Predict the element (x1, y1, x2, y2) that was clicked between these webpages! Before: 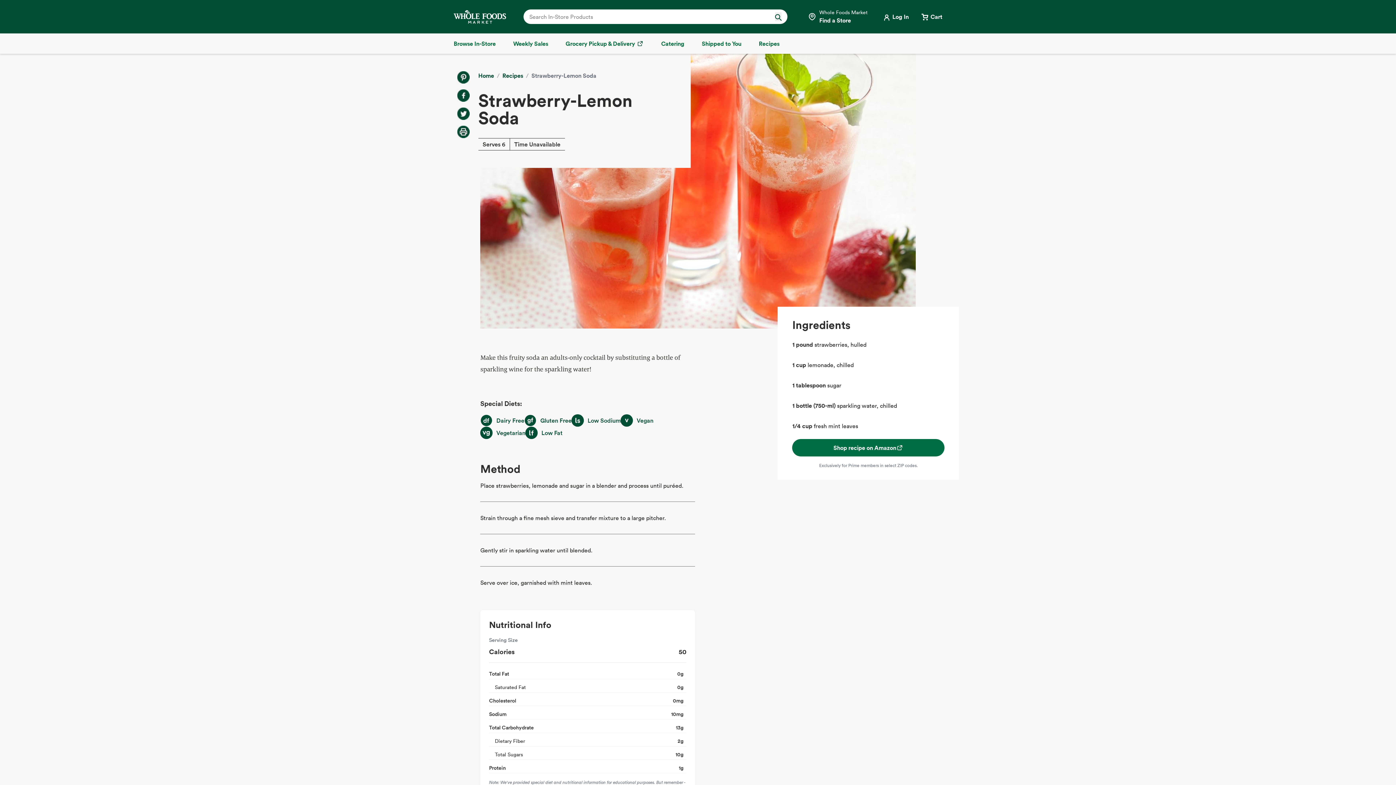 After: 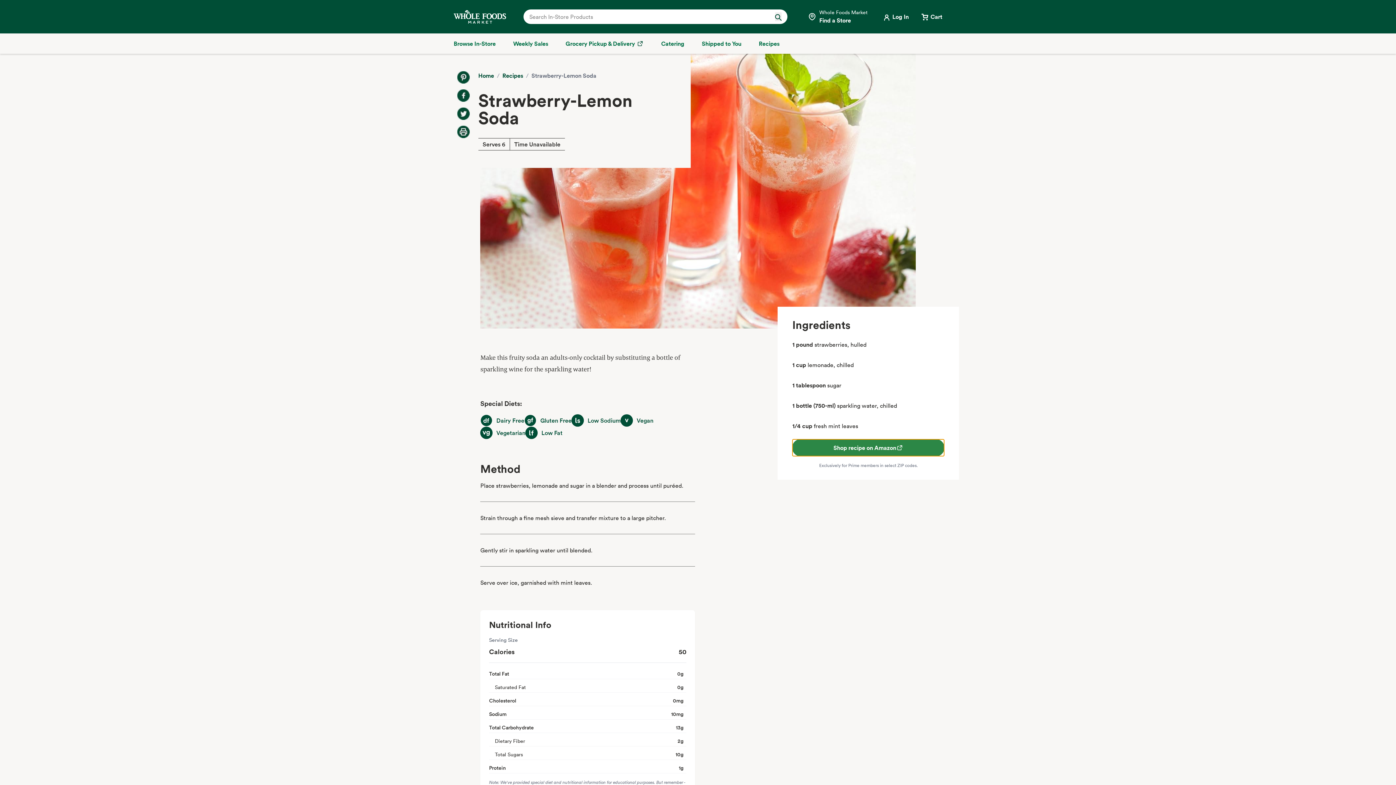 Action: label: Shop recipe on Amazon bbox: (792, 439, 944, 456)